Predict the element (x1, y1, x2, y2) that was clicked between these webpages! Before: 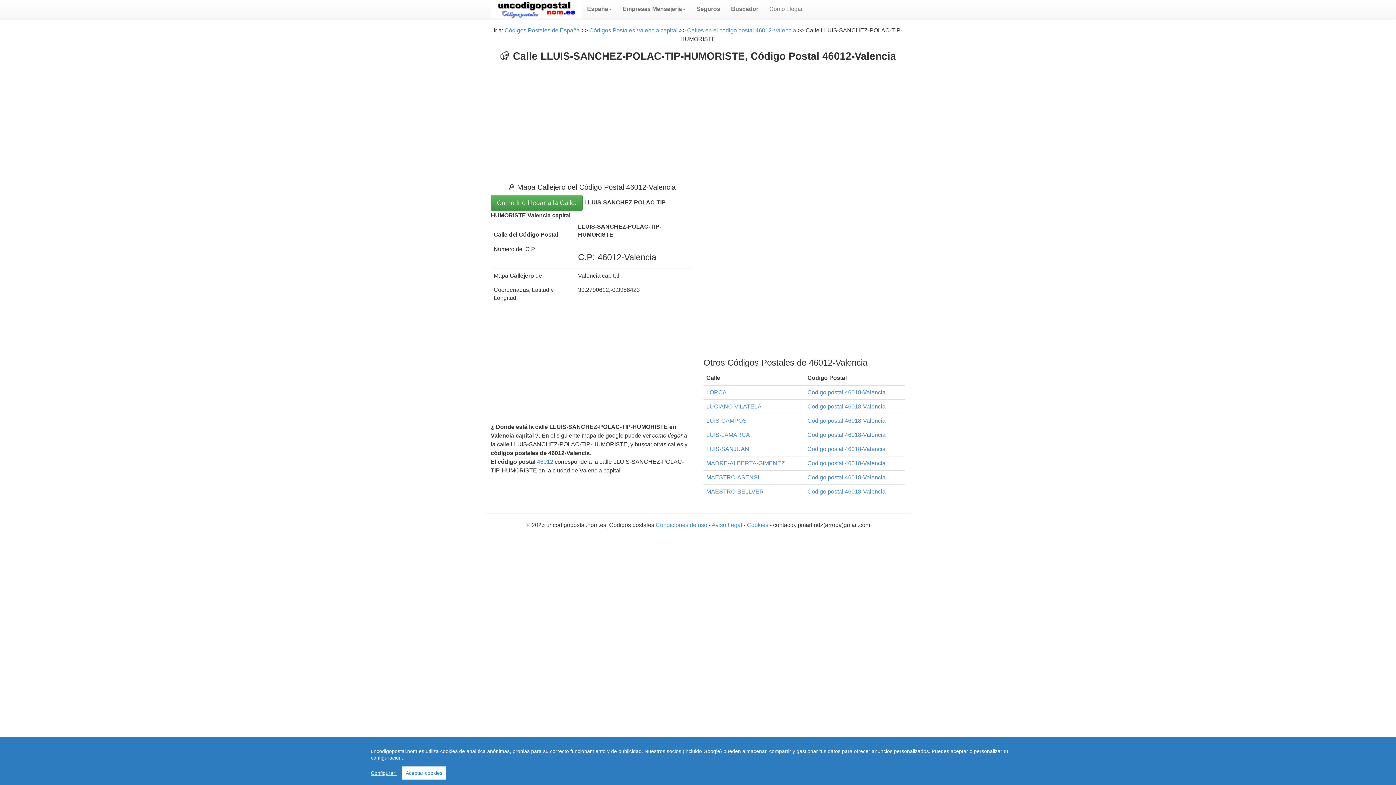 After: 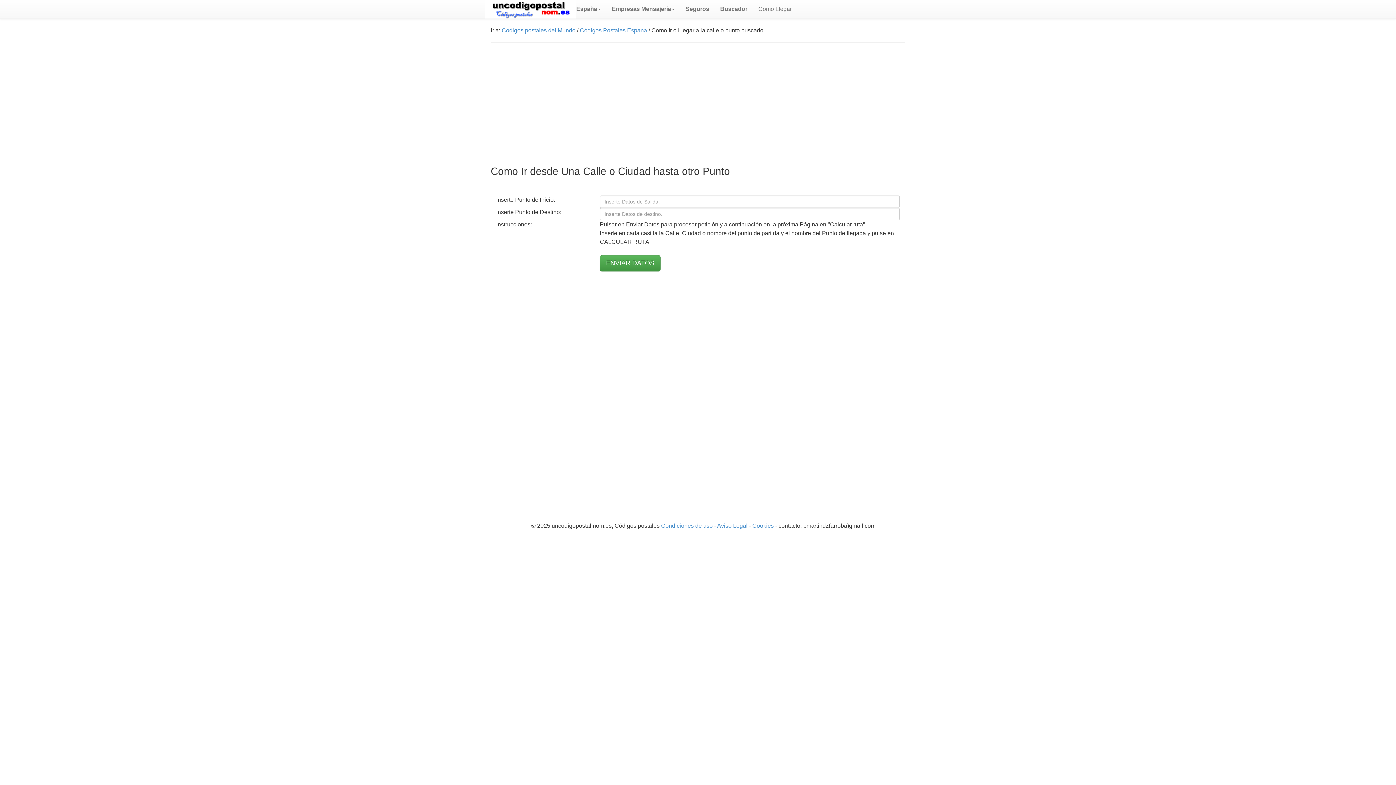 Action: label: Como Llegar bbox: (764, 0, 808, 18)